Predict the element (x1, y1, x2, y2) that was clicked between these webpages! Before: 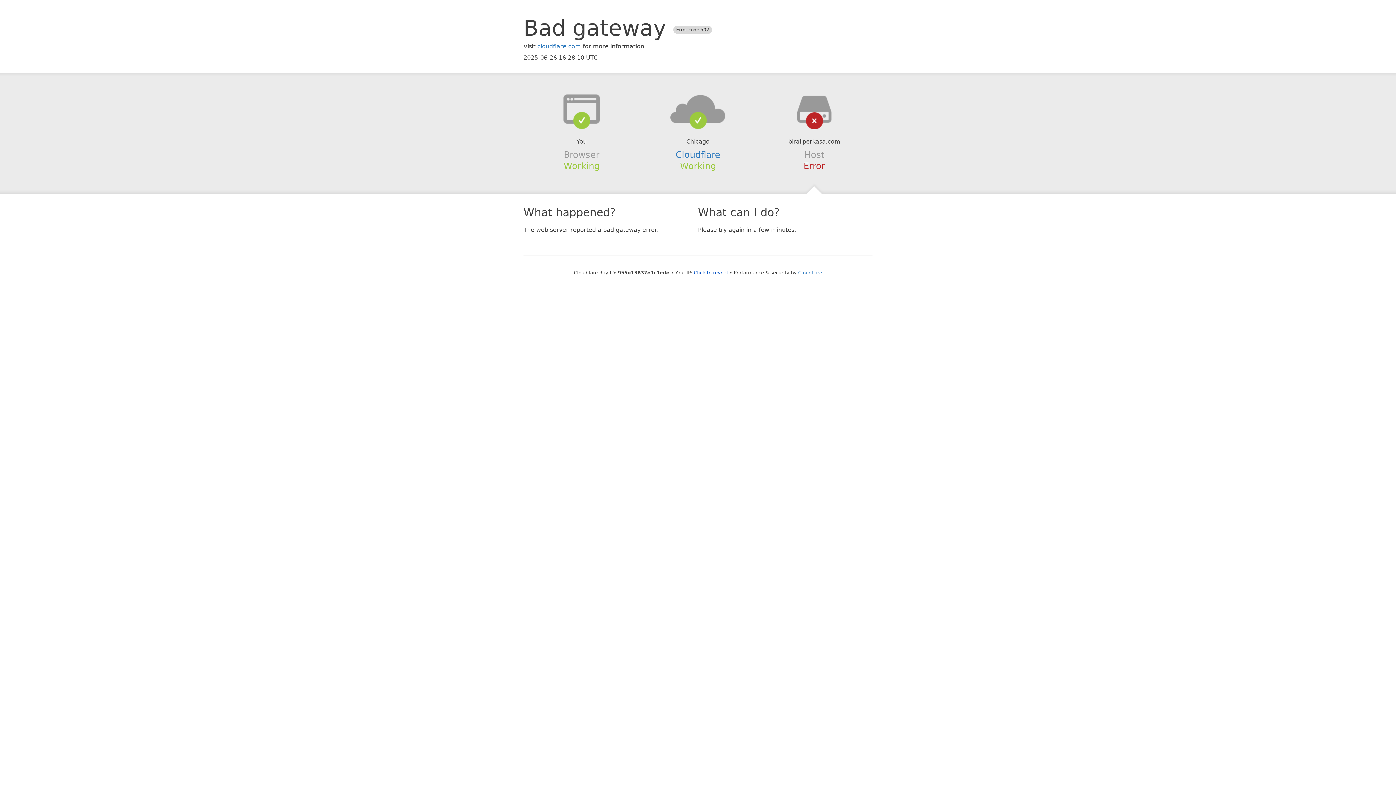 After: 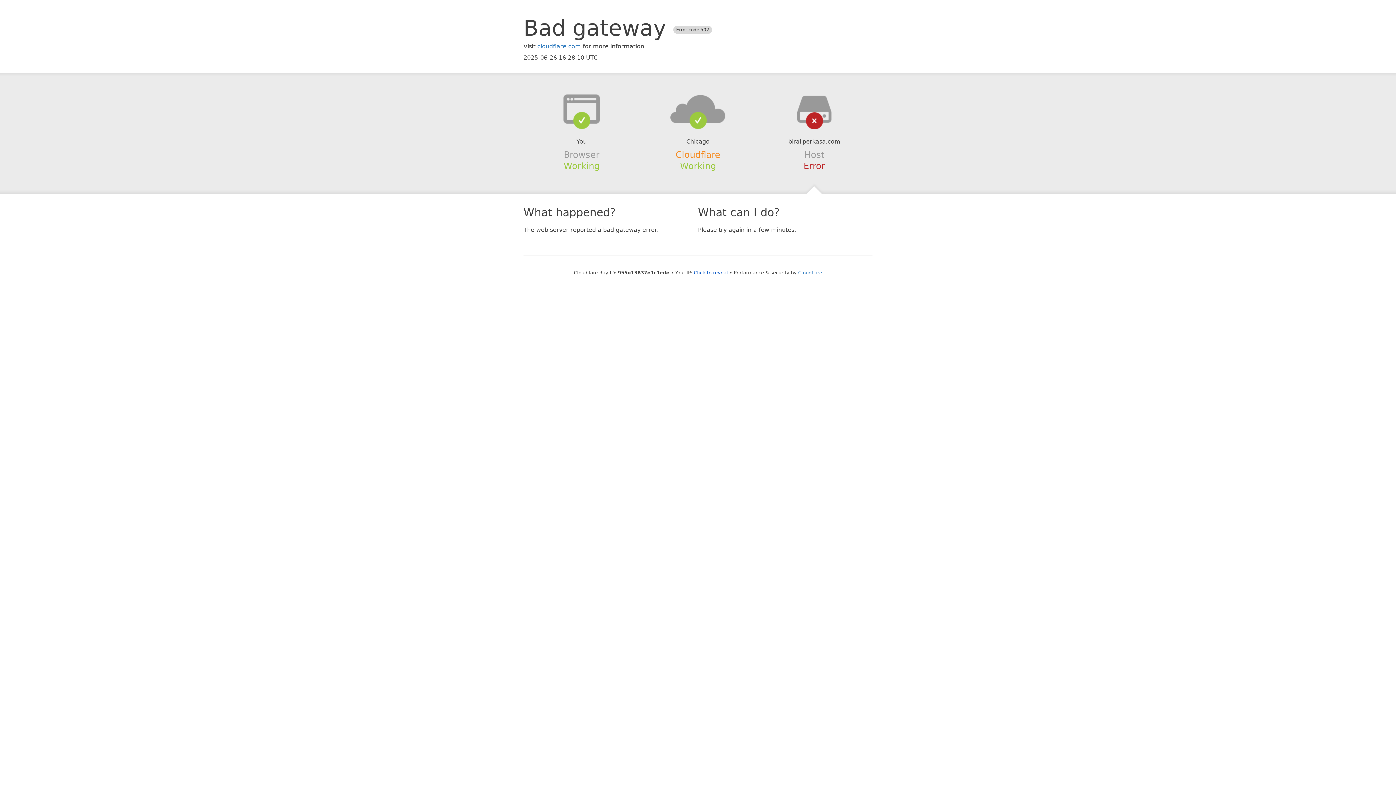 Action: bbox: (675, 149, 720, 159) label: Cloudflare